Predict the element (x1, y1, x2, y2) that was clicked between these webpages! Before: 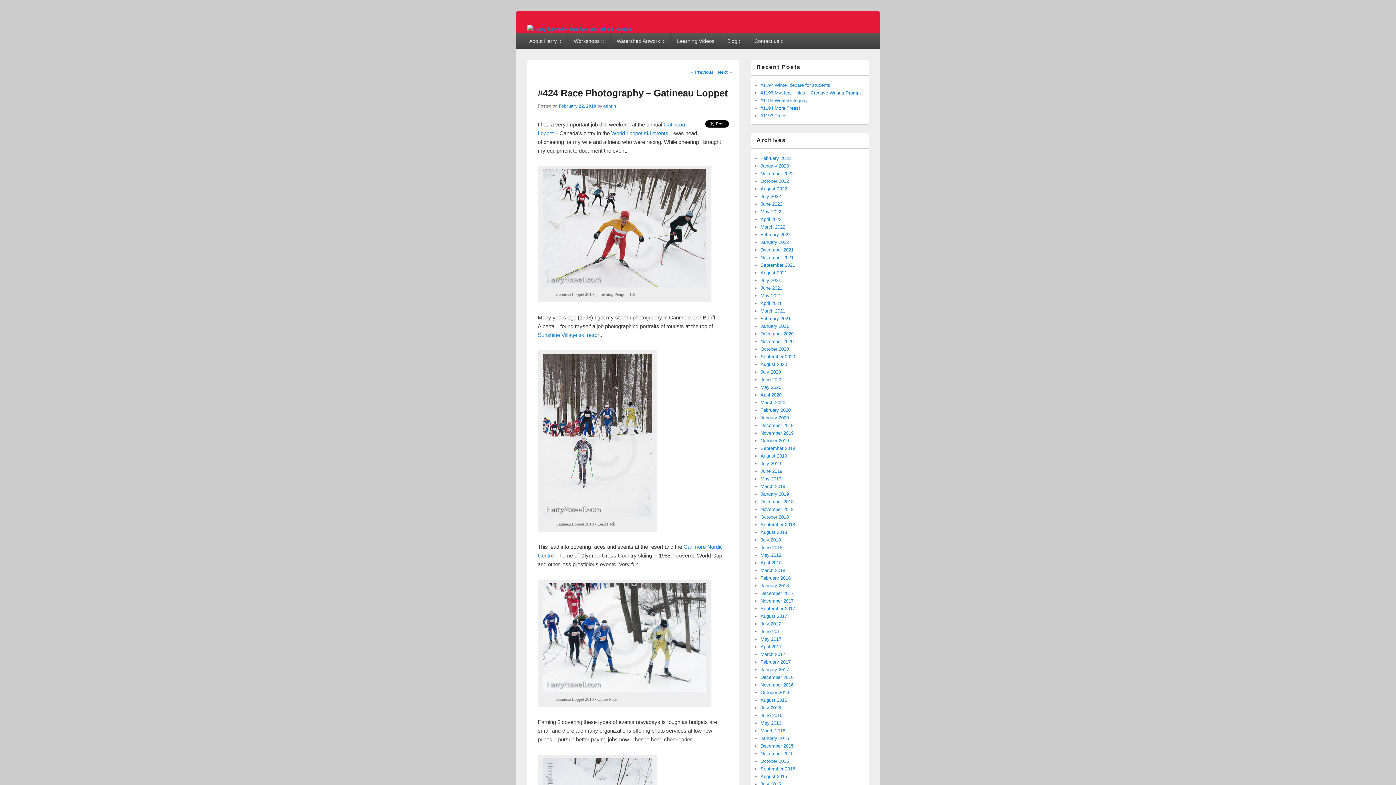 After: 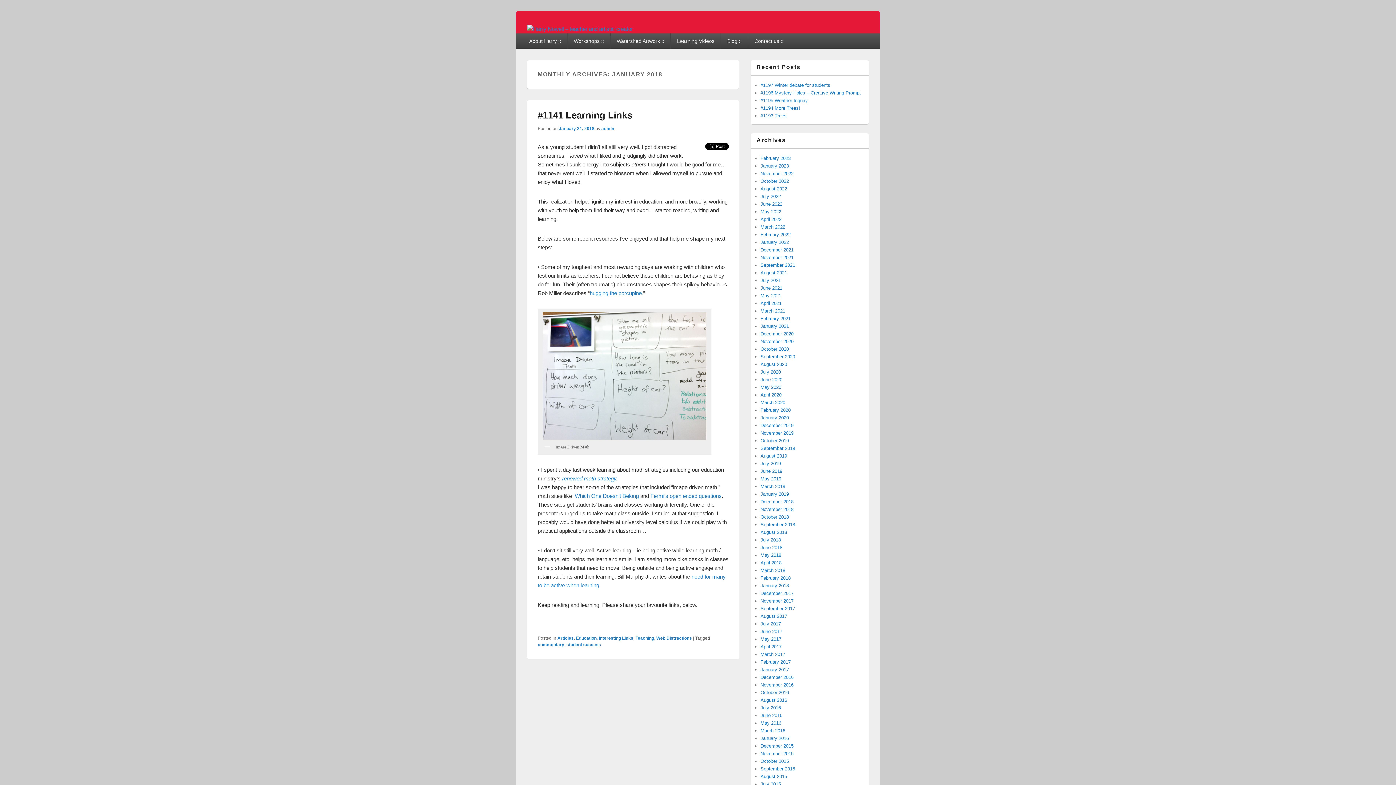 Action: label: January 2018 bbox: (760, 583, 789, 588)